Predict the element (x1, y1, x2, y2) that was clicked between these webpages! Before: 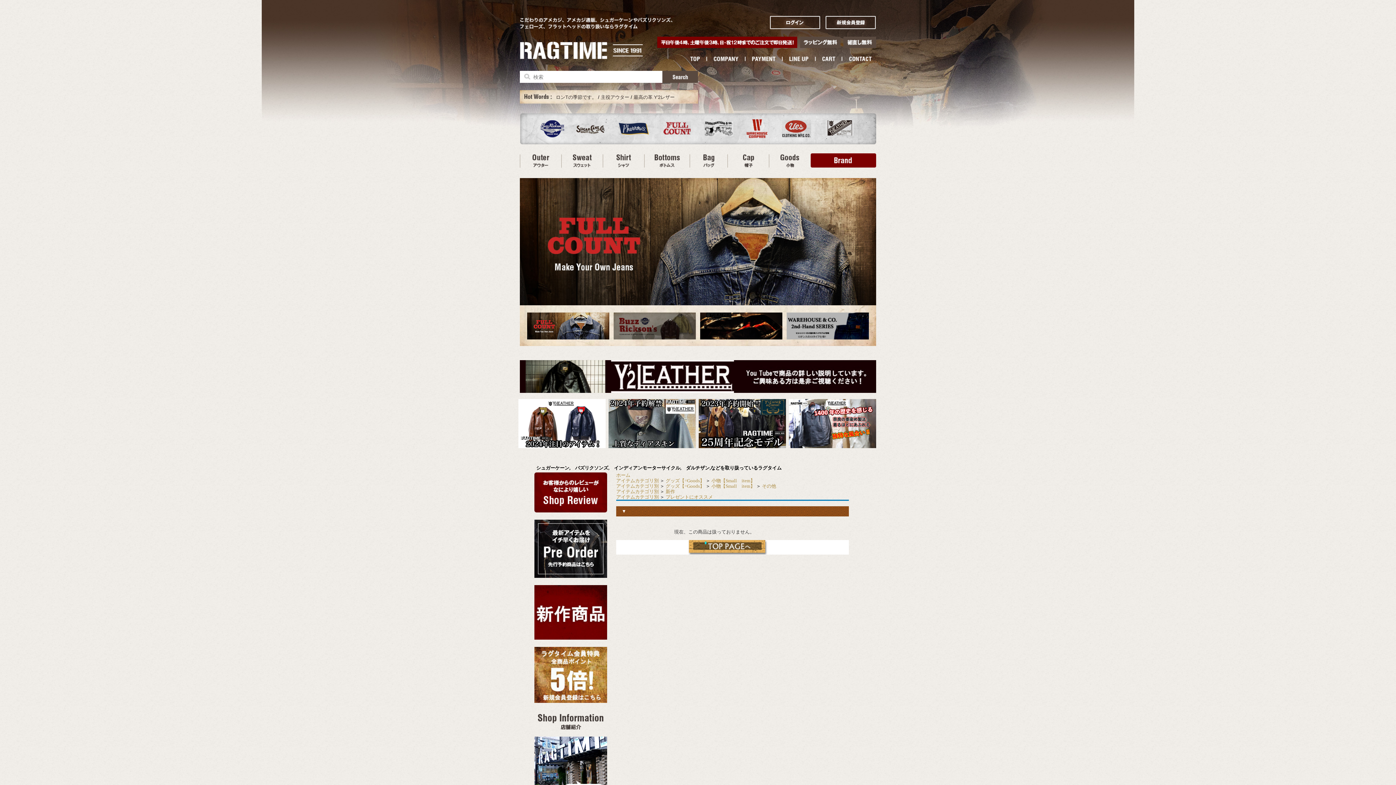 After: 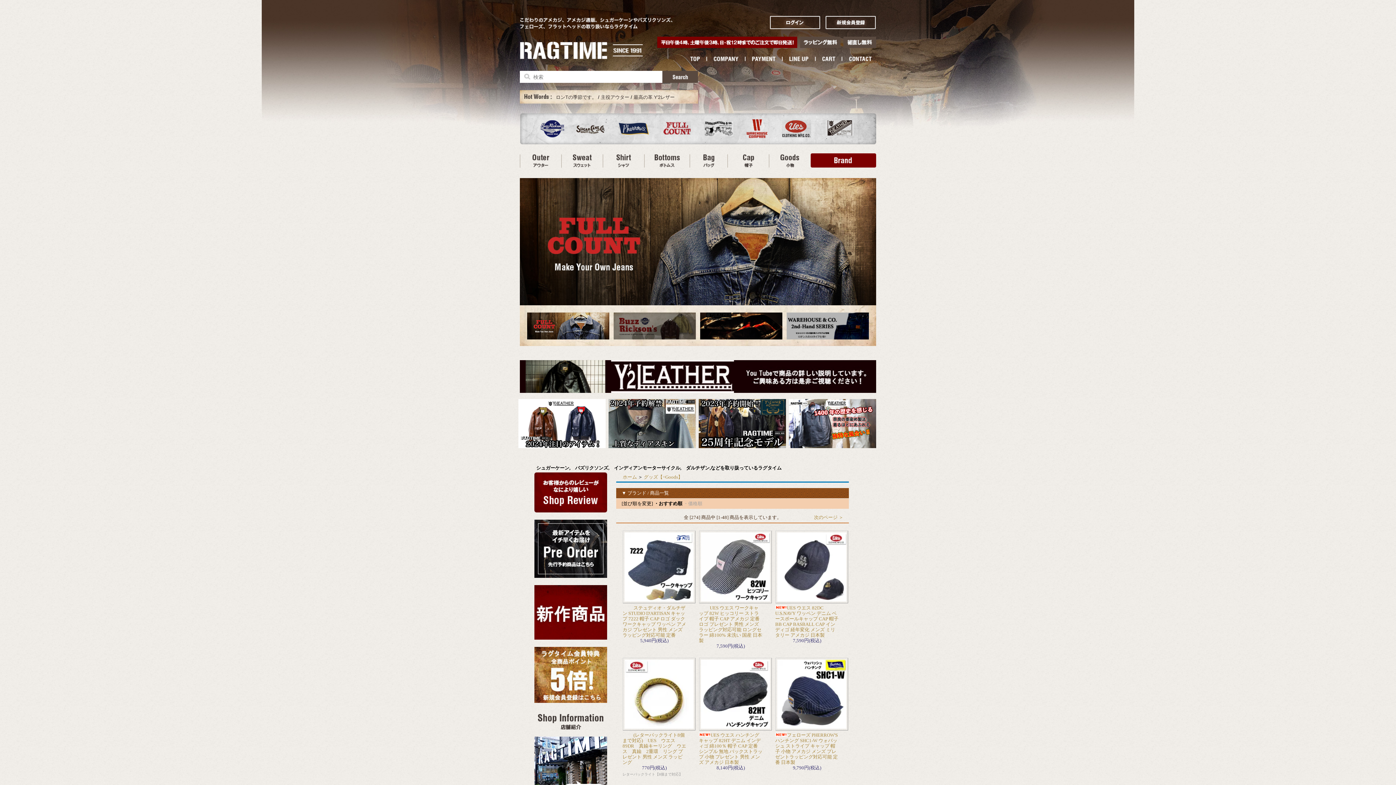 Action: label: グッズ【=Goods】 bbox: (665, 483, 704, 489)